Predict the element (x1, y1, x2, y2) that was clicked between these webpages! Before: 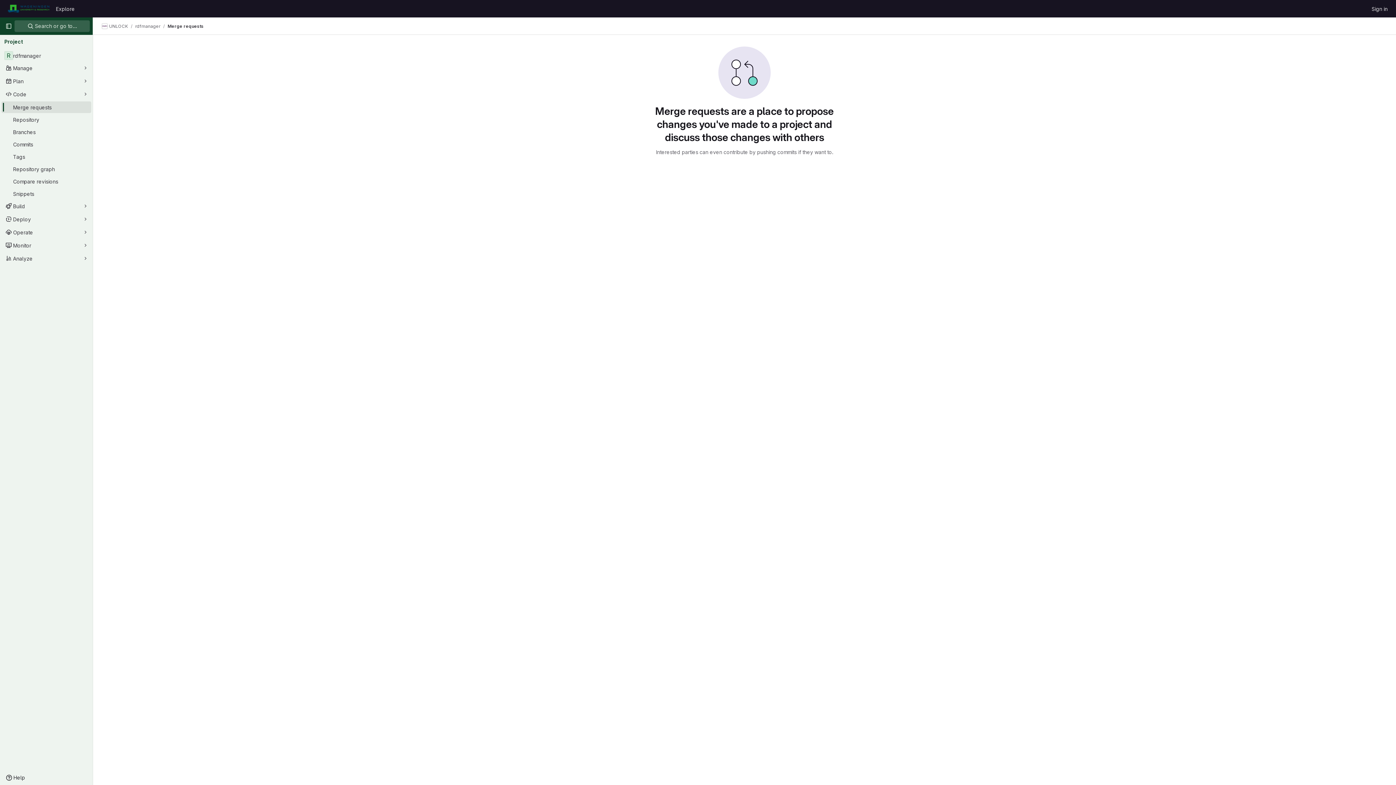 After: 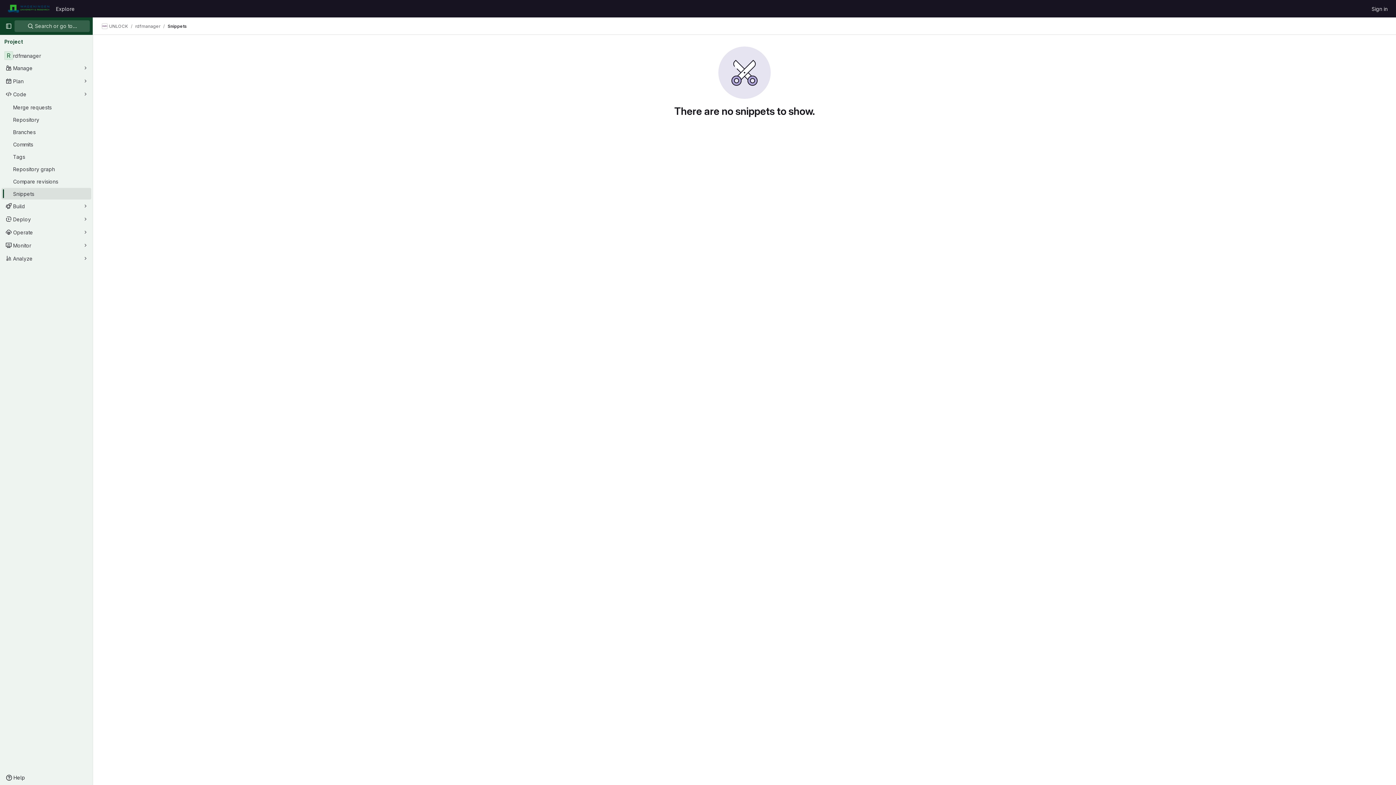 Action: bbox: (1, 188, 91, 199) label: Snippets